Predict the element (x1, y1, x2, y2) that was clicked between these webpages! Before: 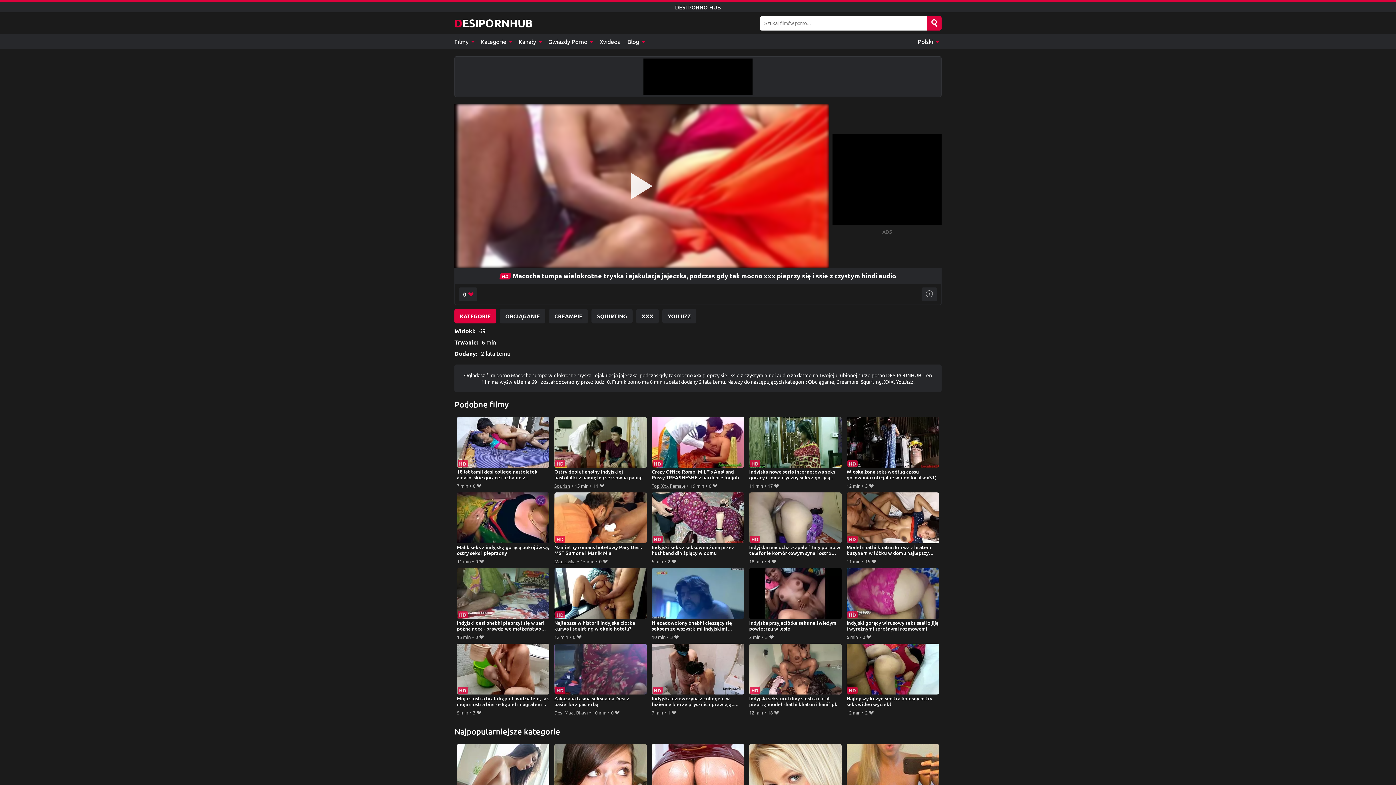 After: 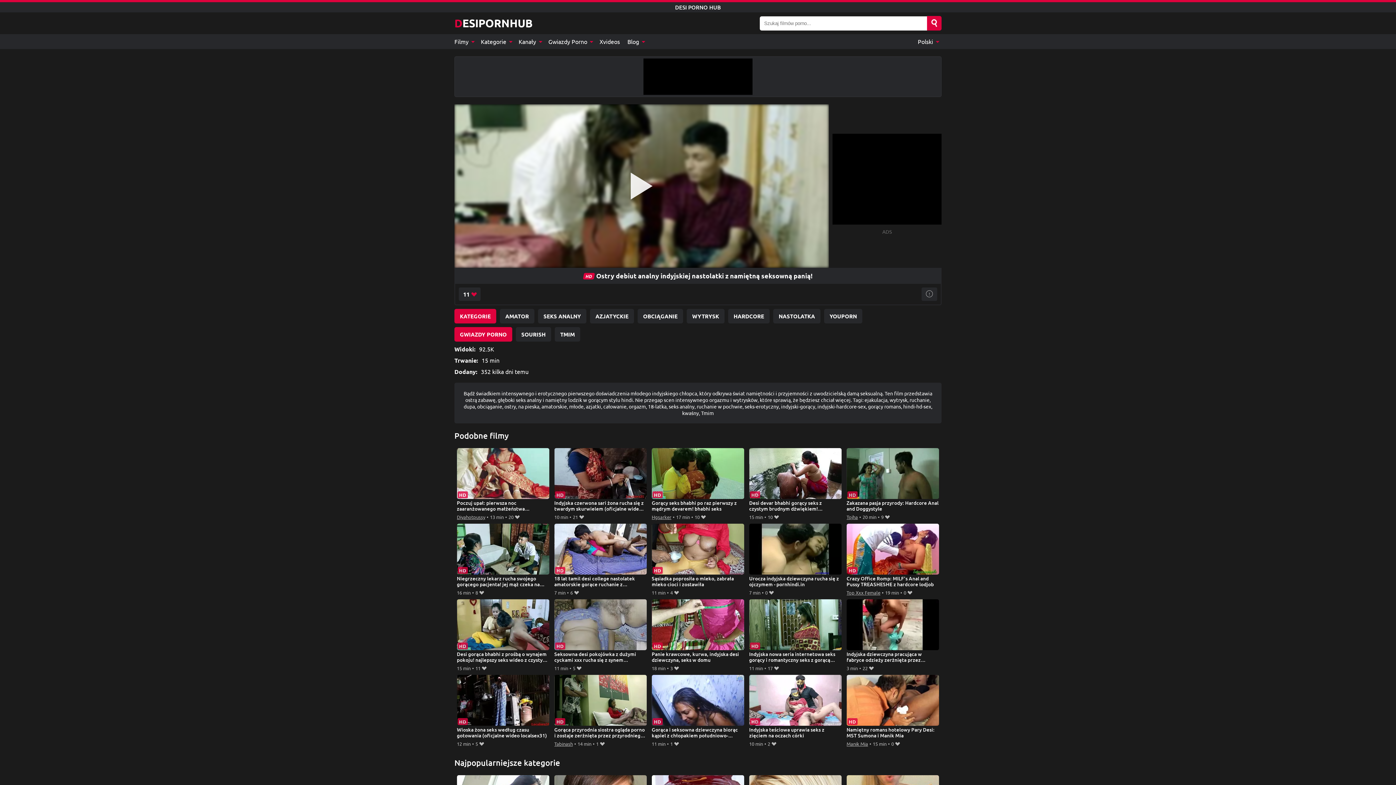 Action: bbox: (554, 417, 647, 481) label: Ostry debiut analny indyjskiej nastolatki z namiętną seksowną panią!